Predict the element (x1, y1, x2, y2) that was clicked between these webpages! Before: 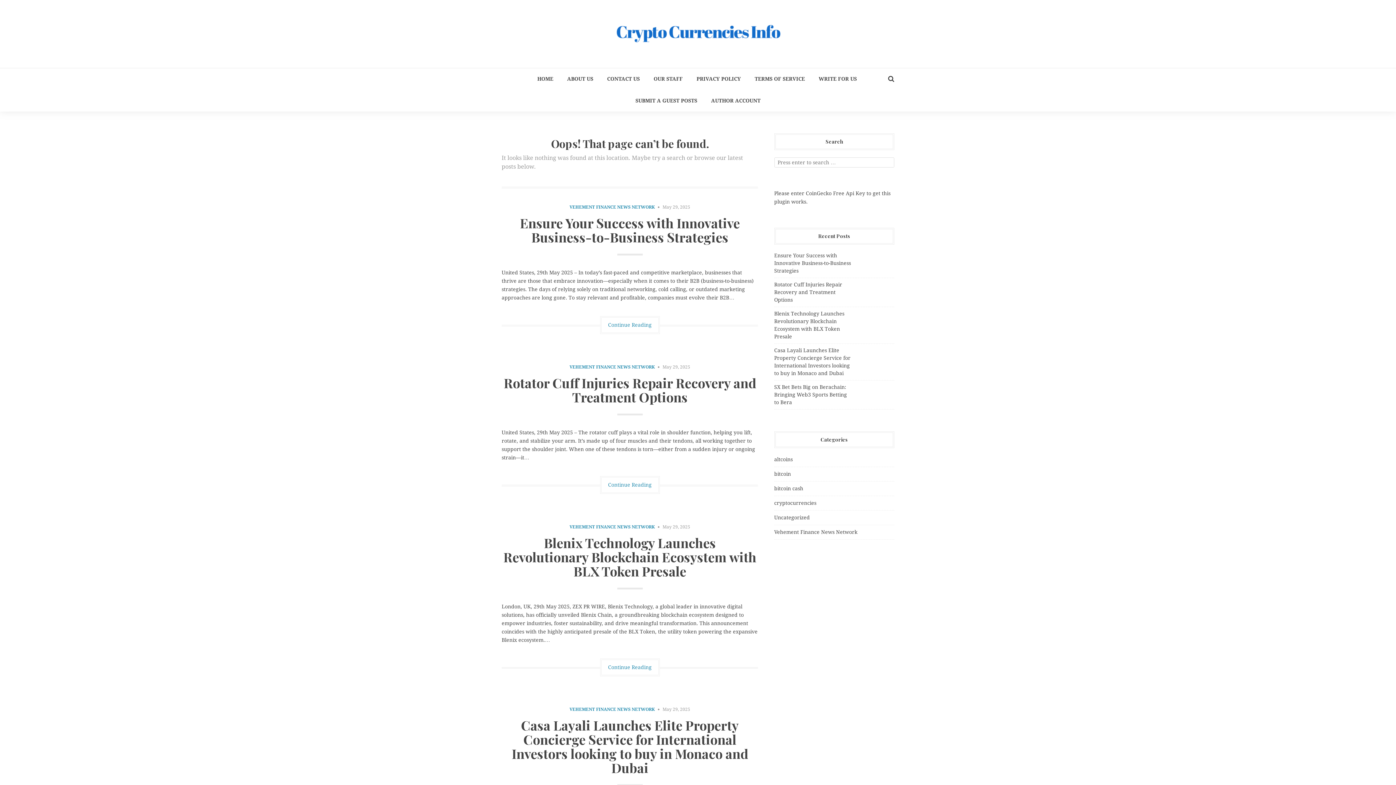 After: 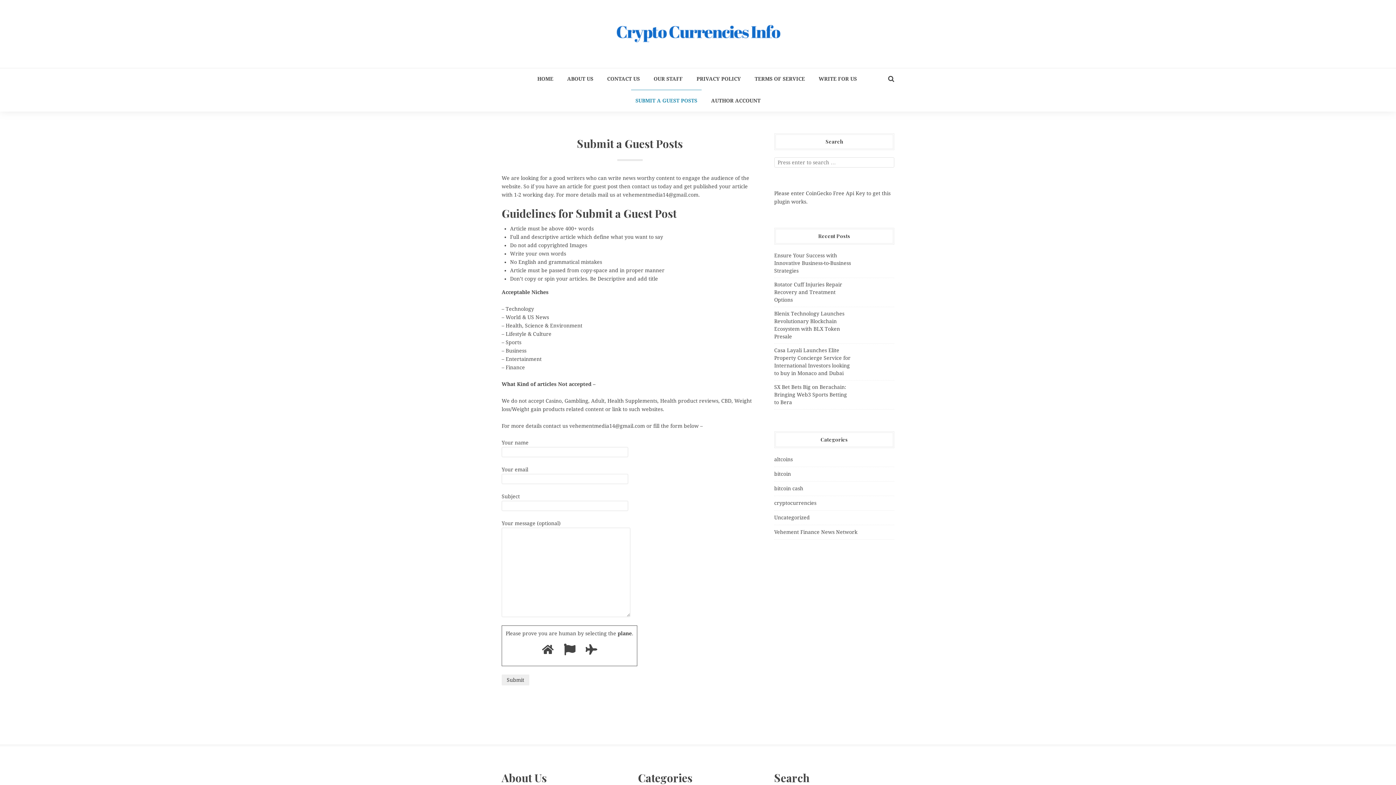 Action: label: SUBMIT A GUEST POSTS bbox: (631, 89, 701, 111)